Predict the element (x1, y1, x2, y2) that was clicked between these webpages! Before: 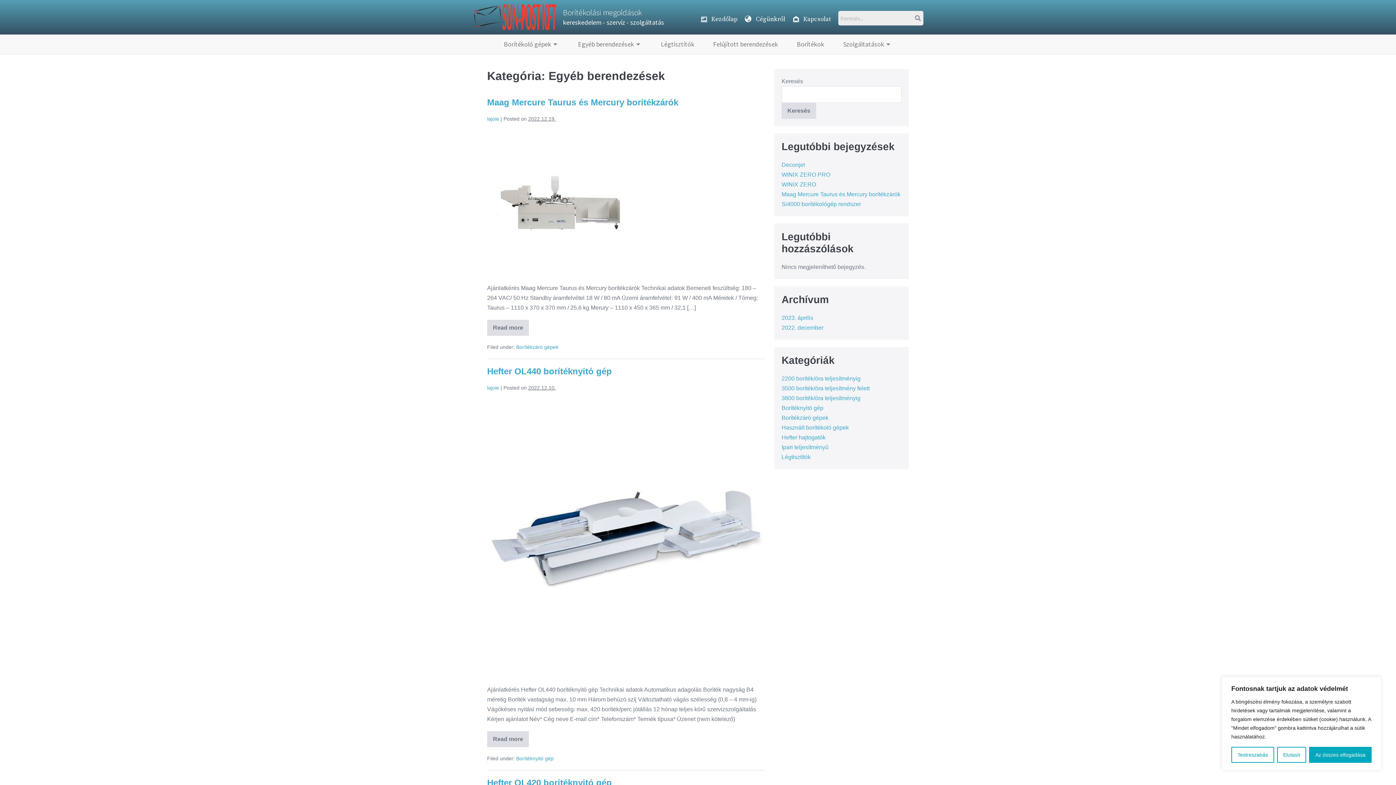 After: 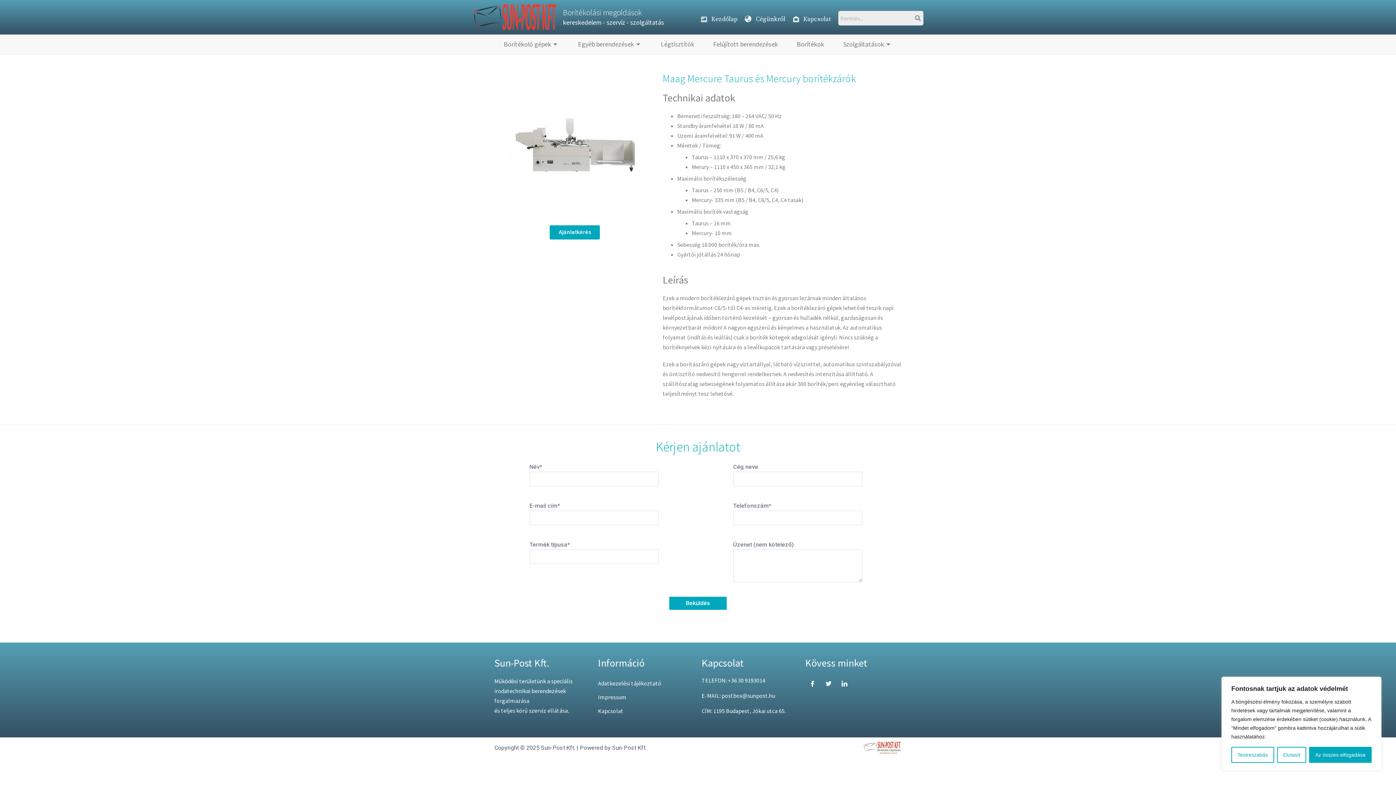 Action: bbox: (487, 97, 678, 107) label: Maag Mercure Taurus és Mercury borítékzárók